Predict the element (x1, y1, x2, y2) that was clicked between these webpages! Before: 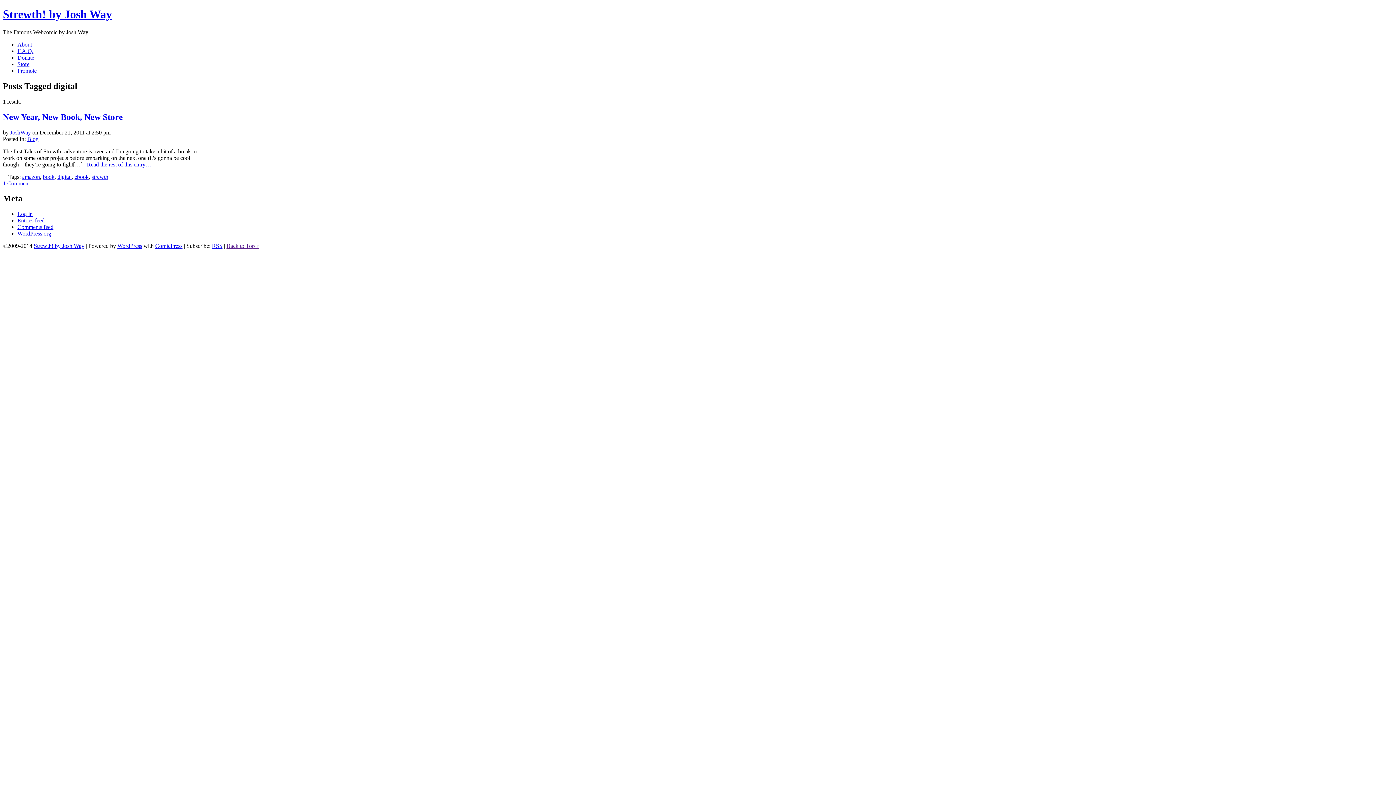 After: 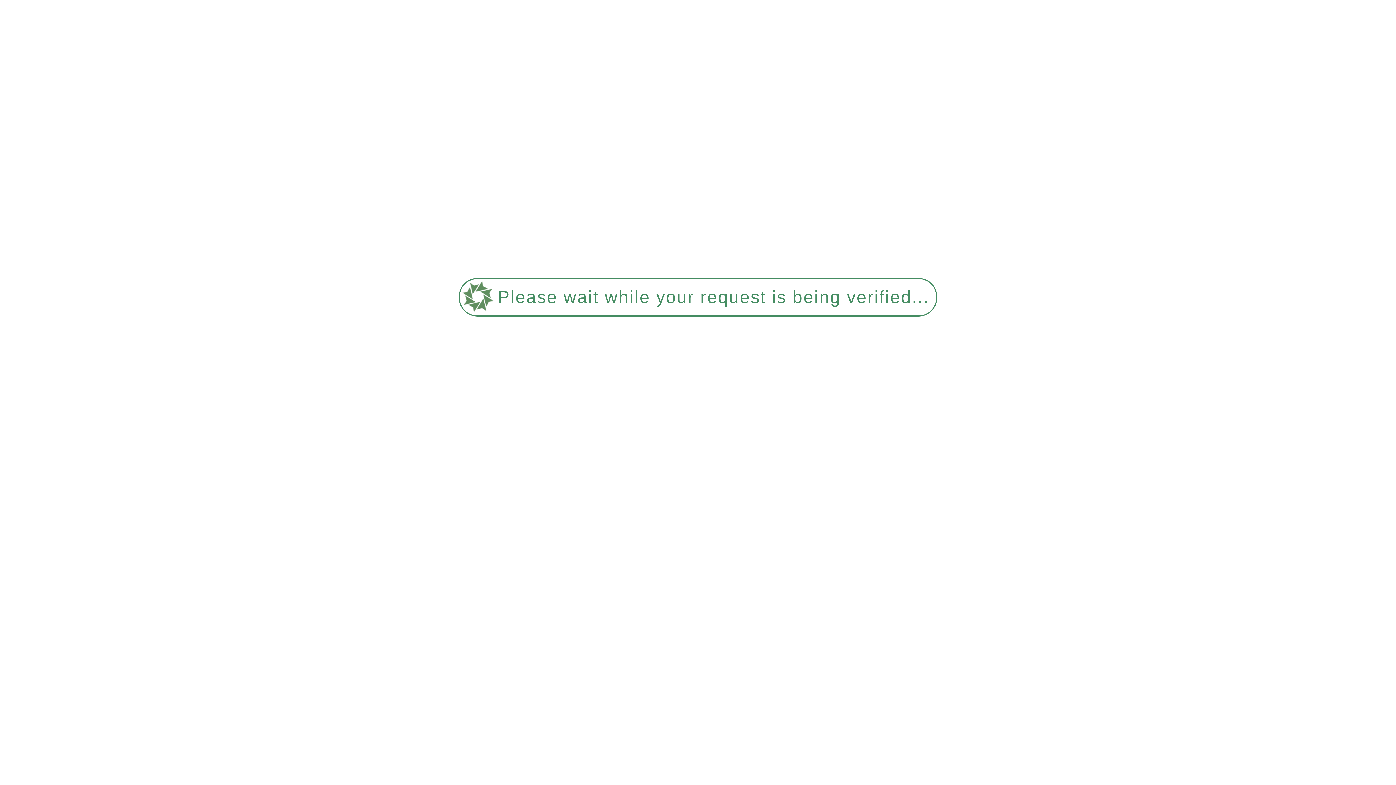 Action: label: Log in bbox: (17, 211, 32, 217)